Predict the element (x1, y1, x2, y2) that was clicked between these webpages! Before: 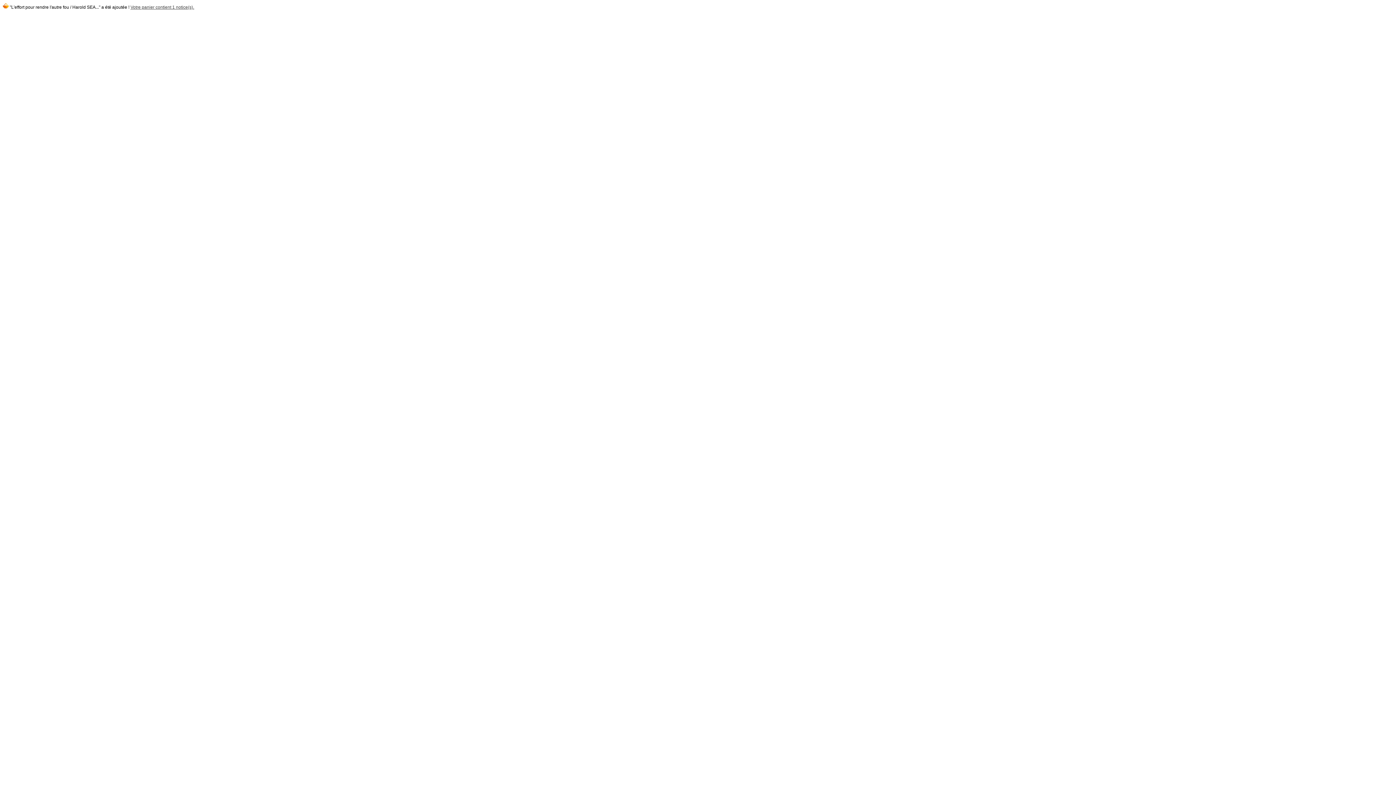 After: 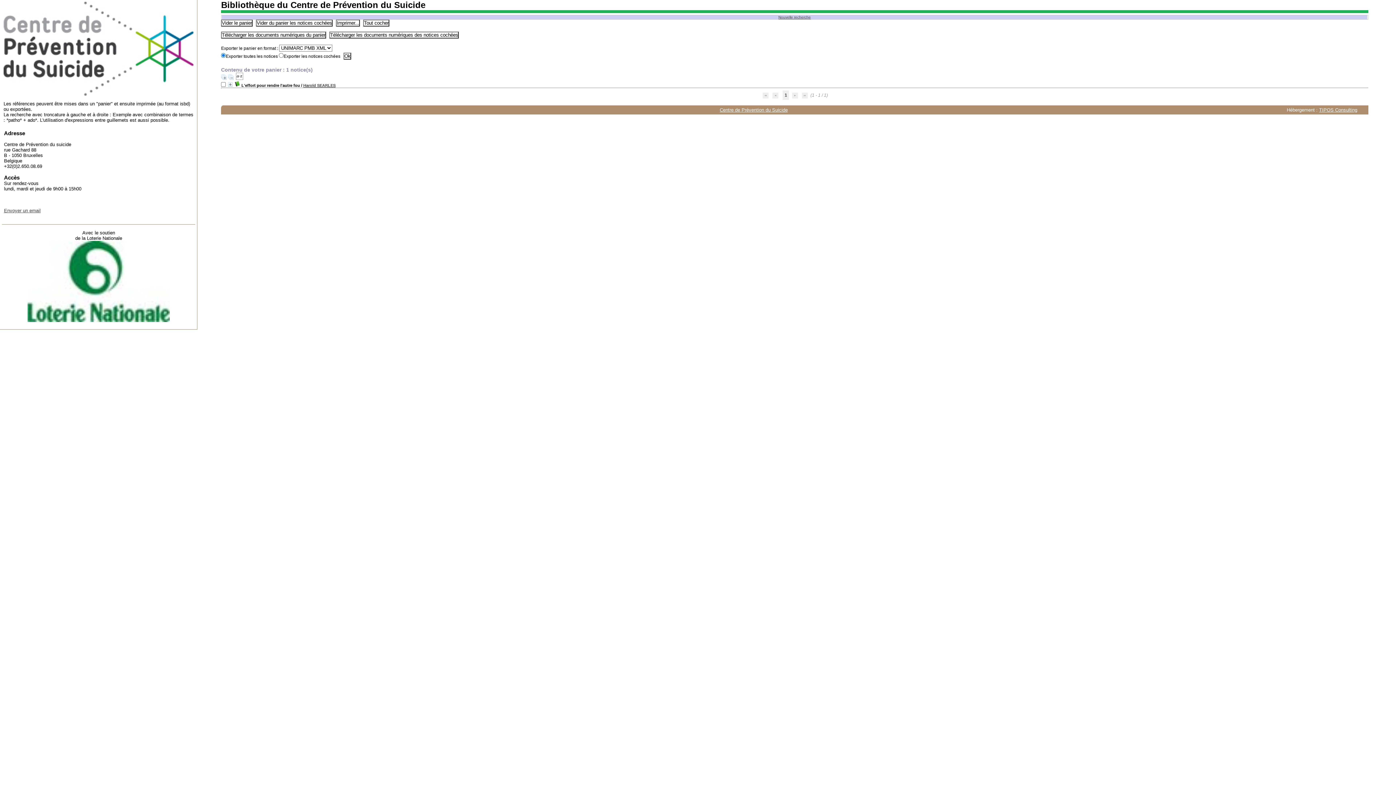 Action: label: Votre panier contient 1 notice(s). bbox: (130, 4, 194, 9)